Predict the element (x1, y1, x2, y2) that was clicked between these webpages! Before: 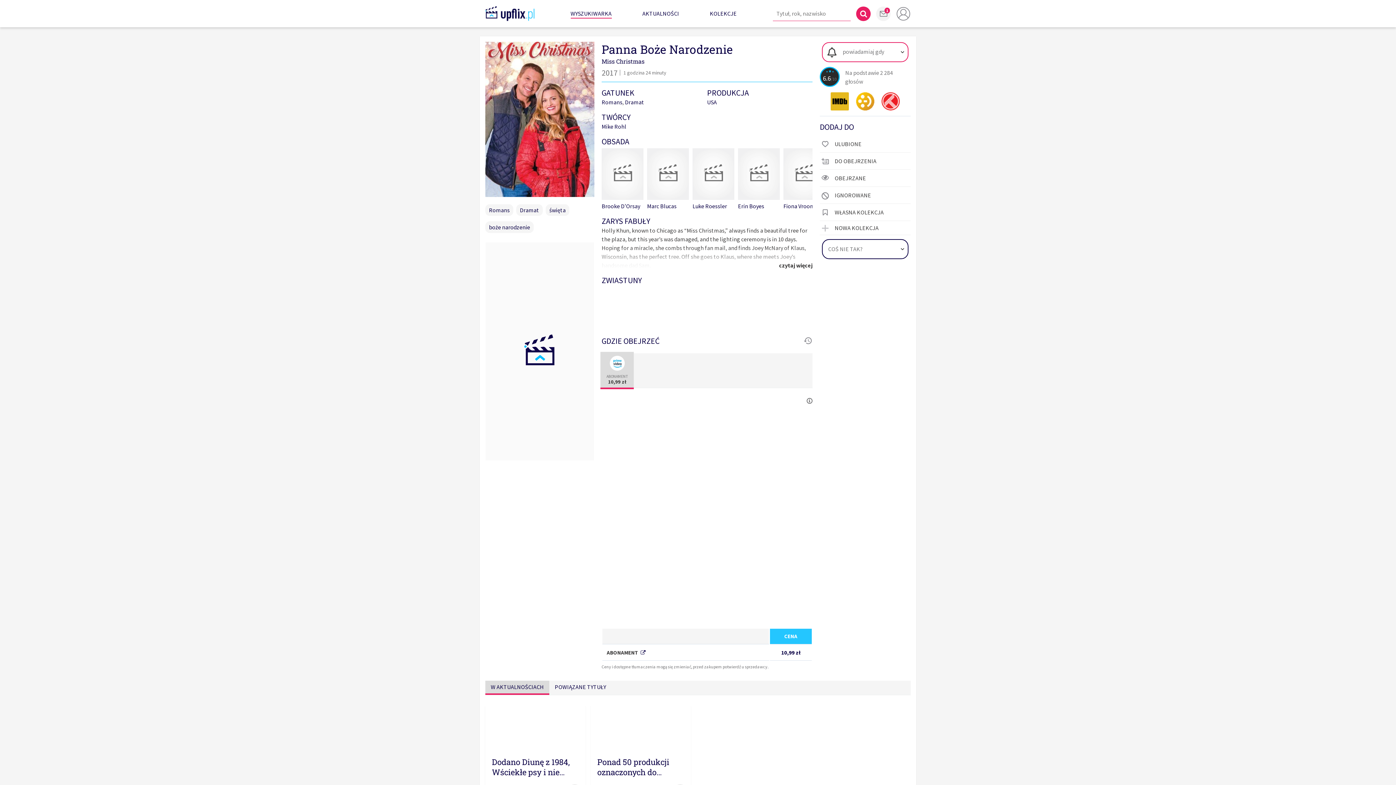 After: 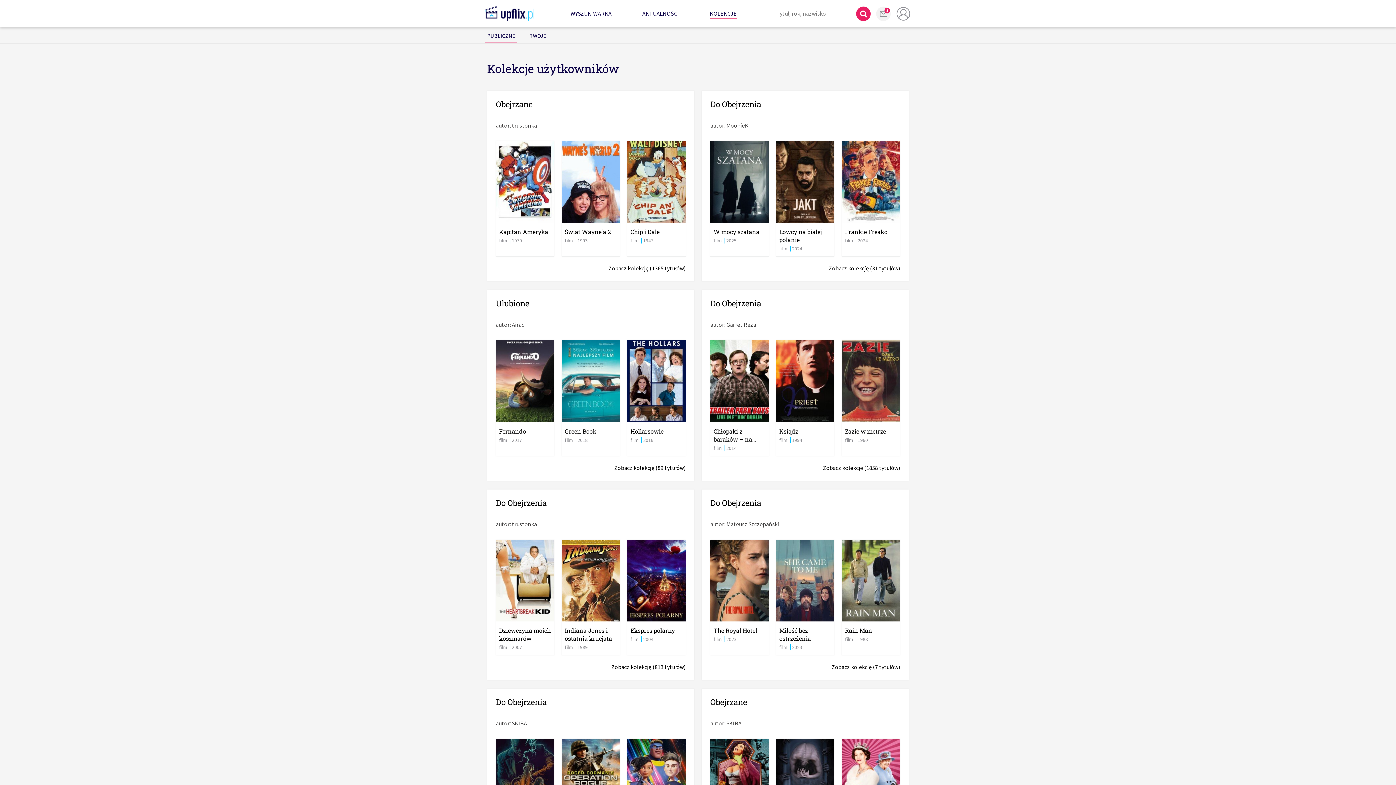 Action: label: KOLEKCJE bbox: (710, 8, 736, 18)